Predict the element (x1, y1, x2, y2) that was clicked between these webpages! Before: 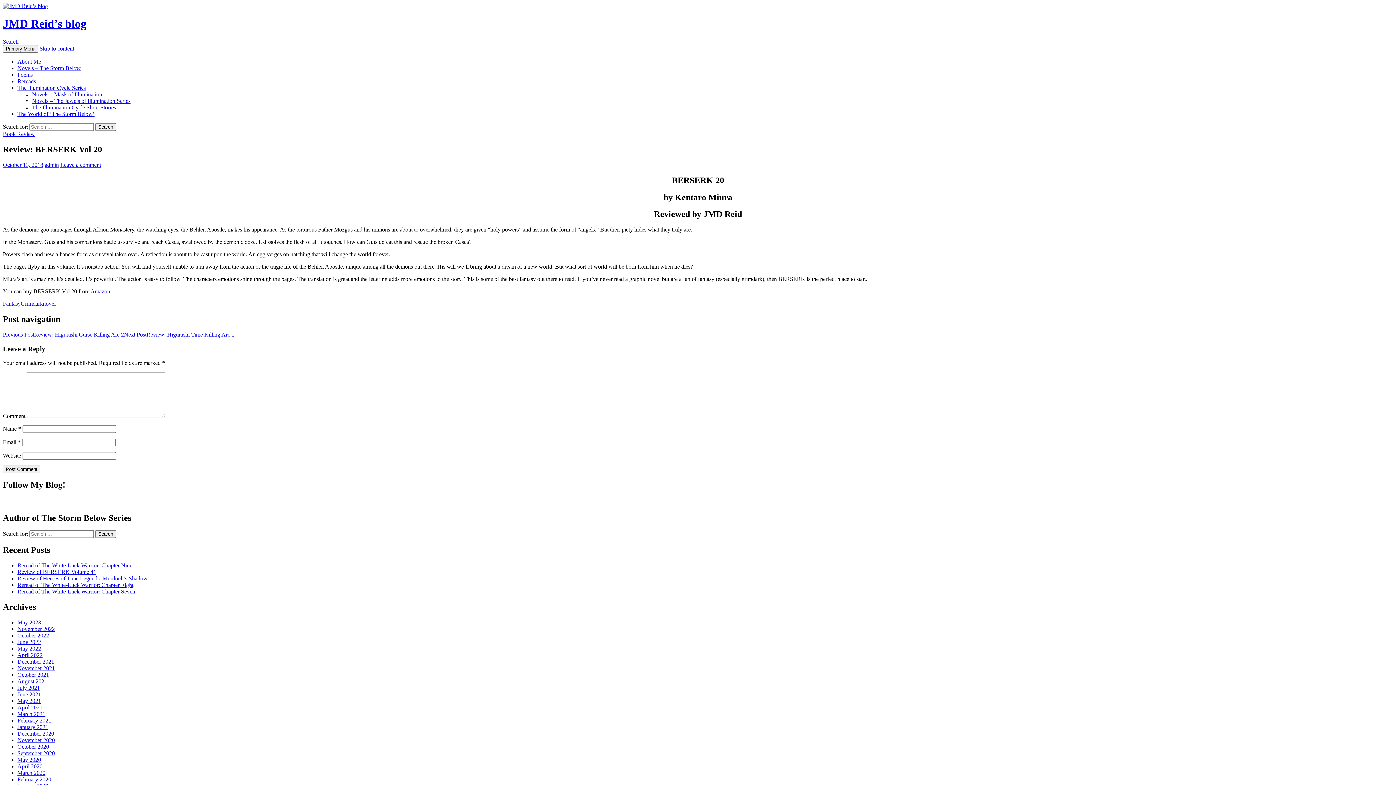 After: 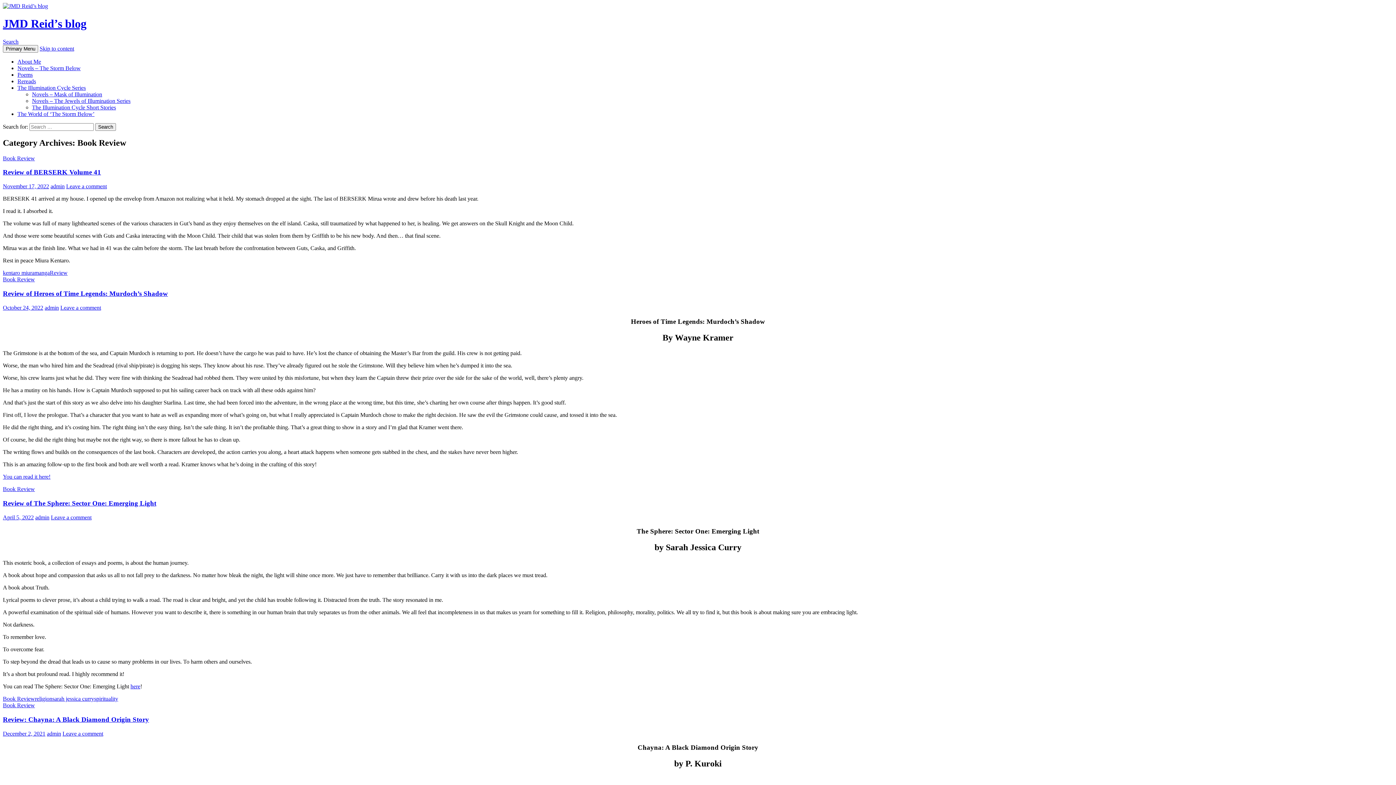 Action: label: Book Review bbox: (2, 130, 34, 137)